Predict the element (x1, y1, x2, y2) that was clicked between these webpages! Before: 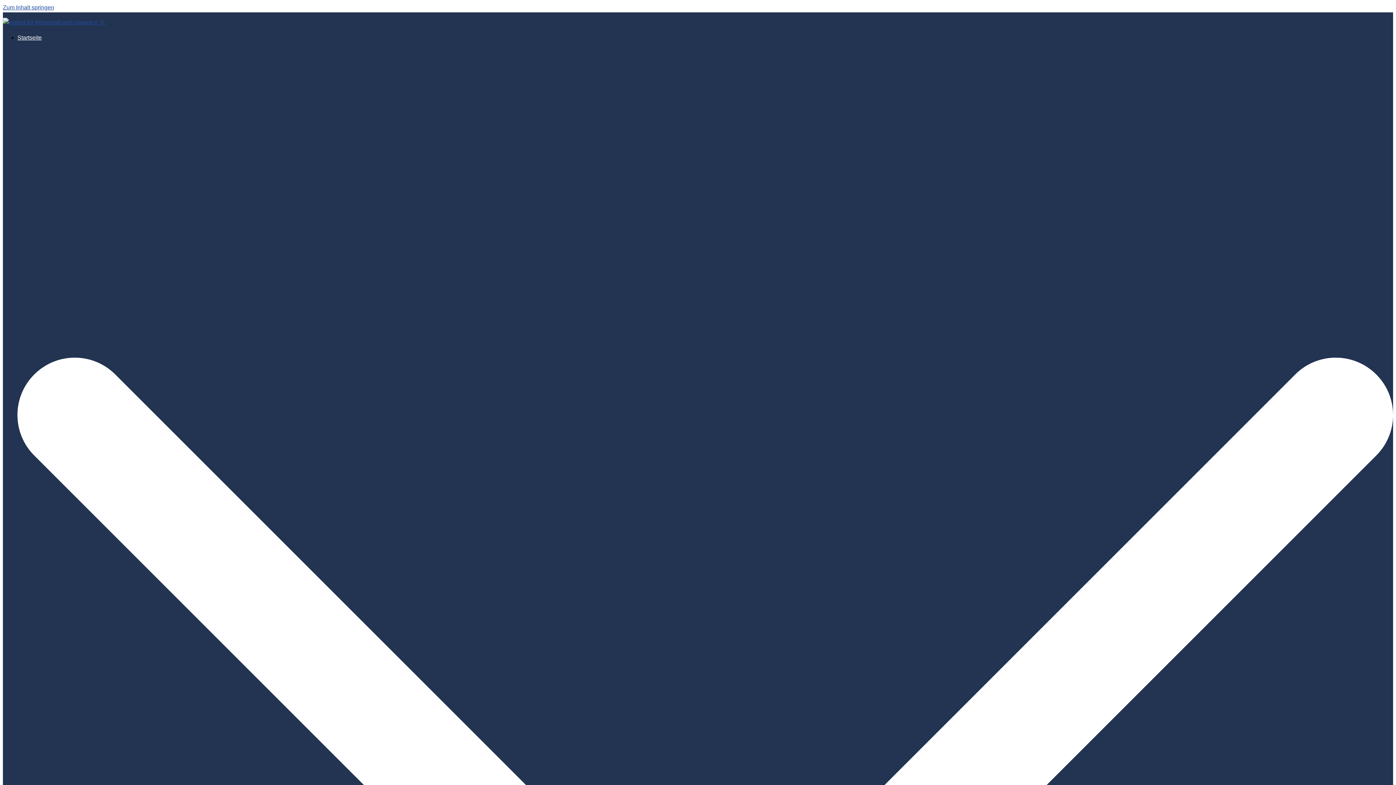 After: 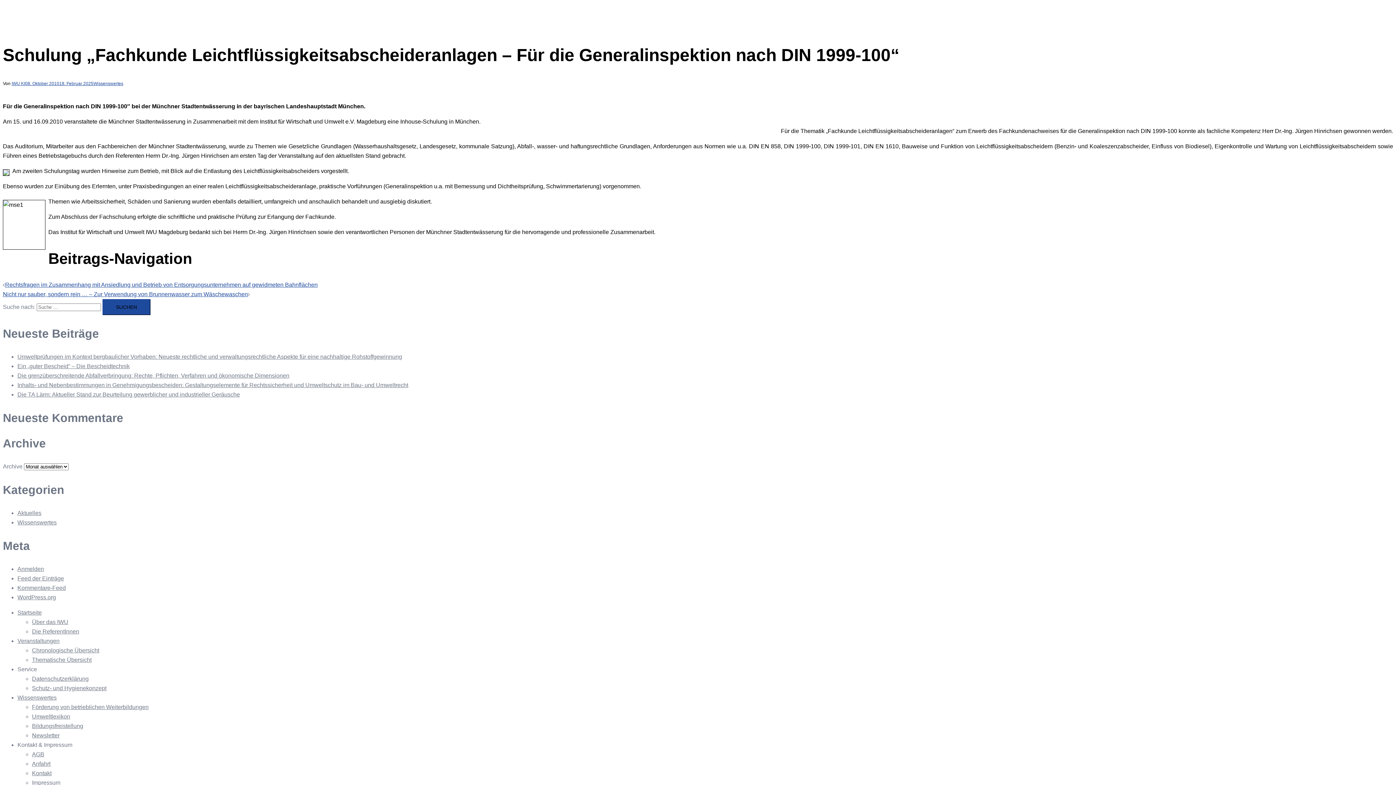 Action: bbox: (2, 4, 54, 10) label: Zum Inhalt springen